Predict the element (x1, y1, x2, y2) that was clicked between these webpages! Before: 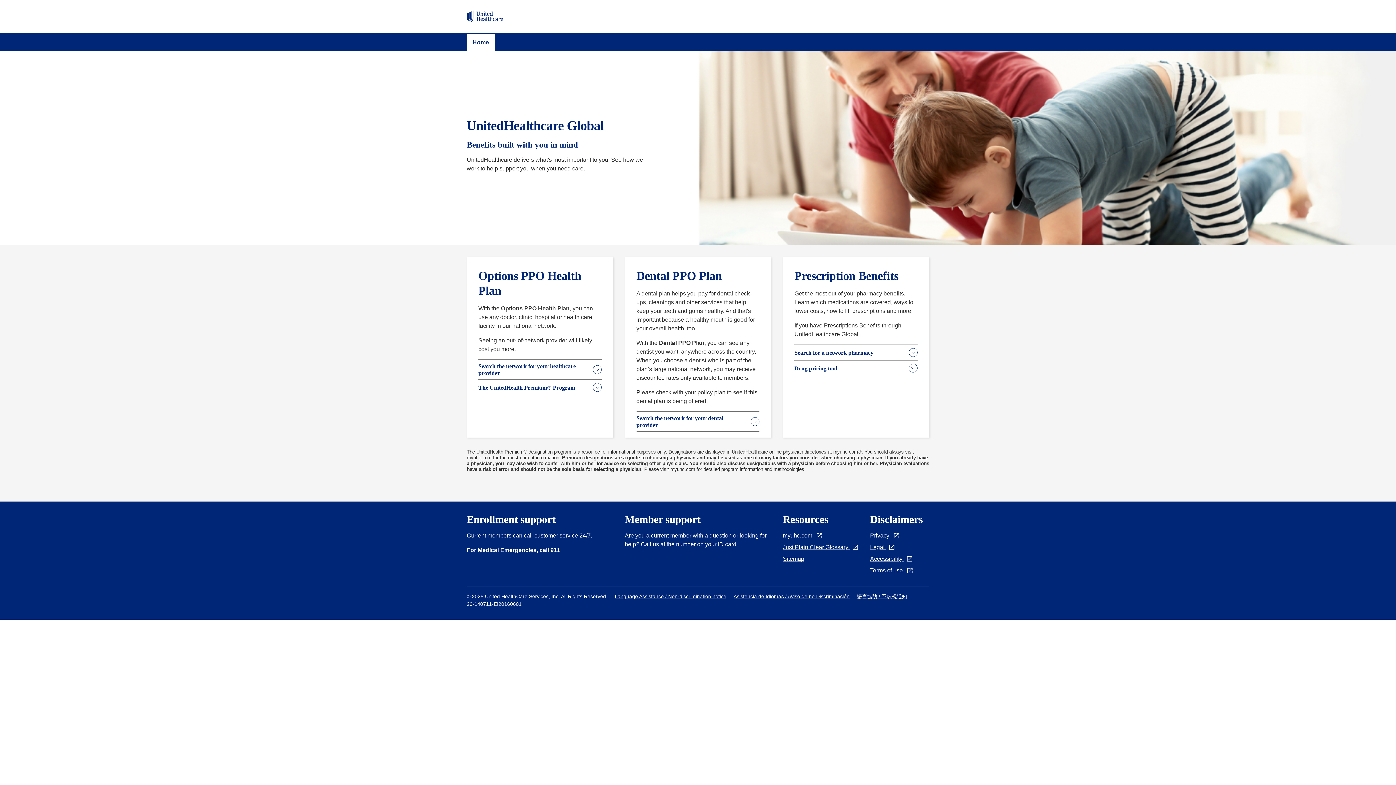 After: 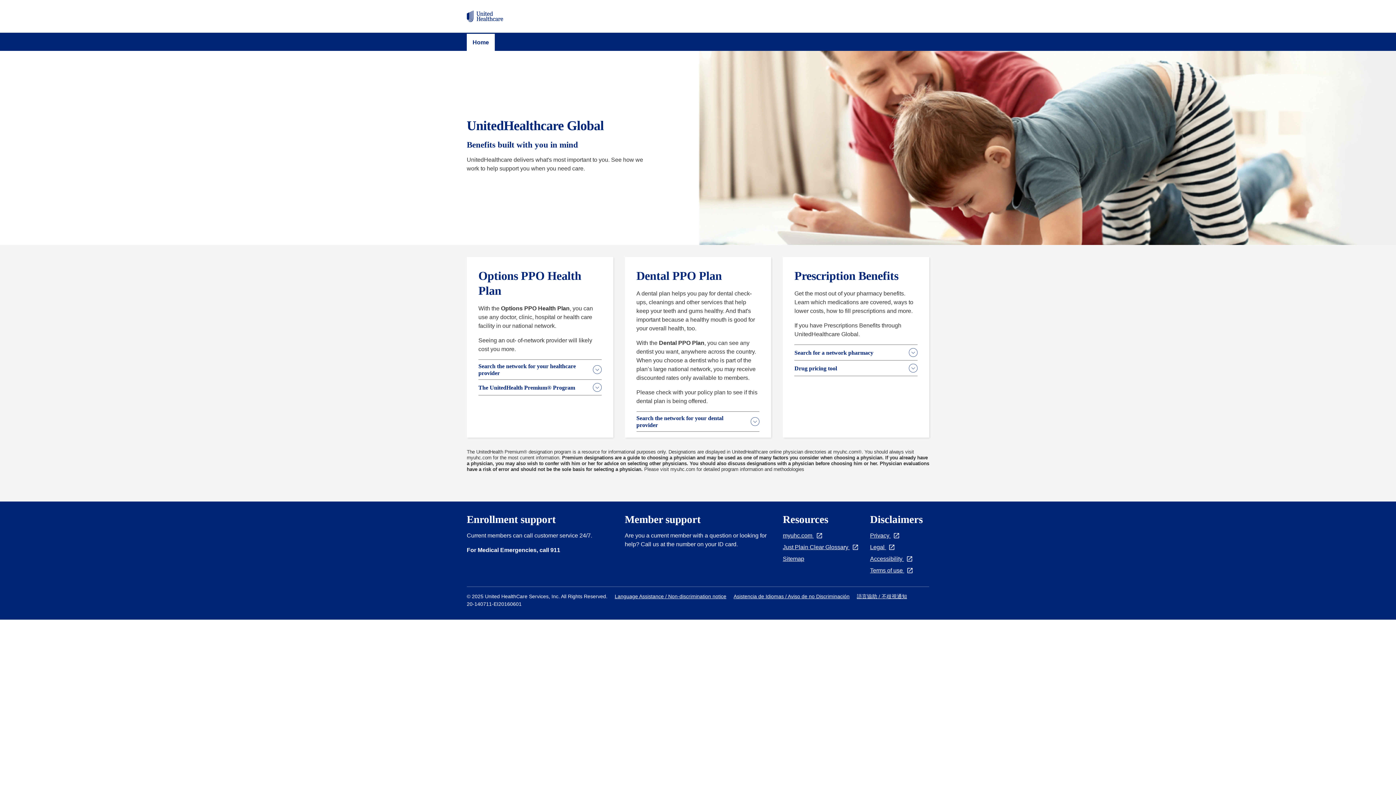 Action: label: Home bbox: (466, 32, 494, 50)